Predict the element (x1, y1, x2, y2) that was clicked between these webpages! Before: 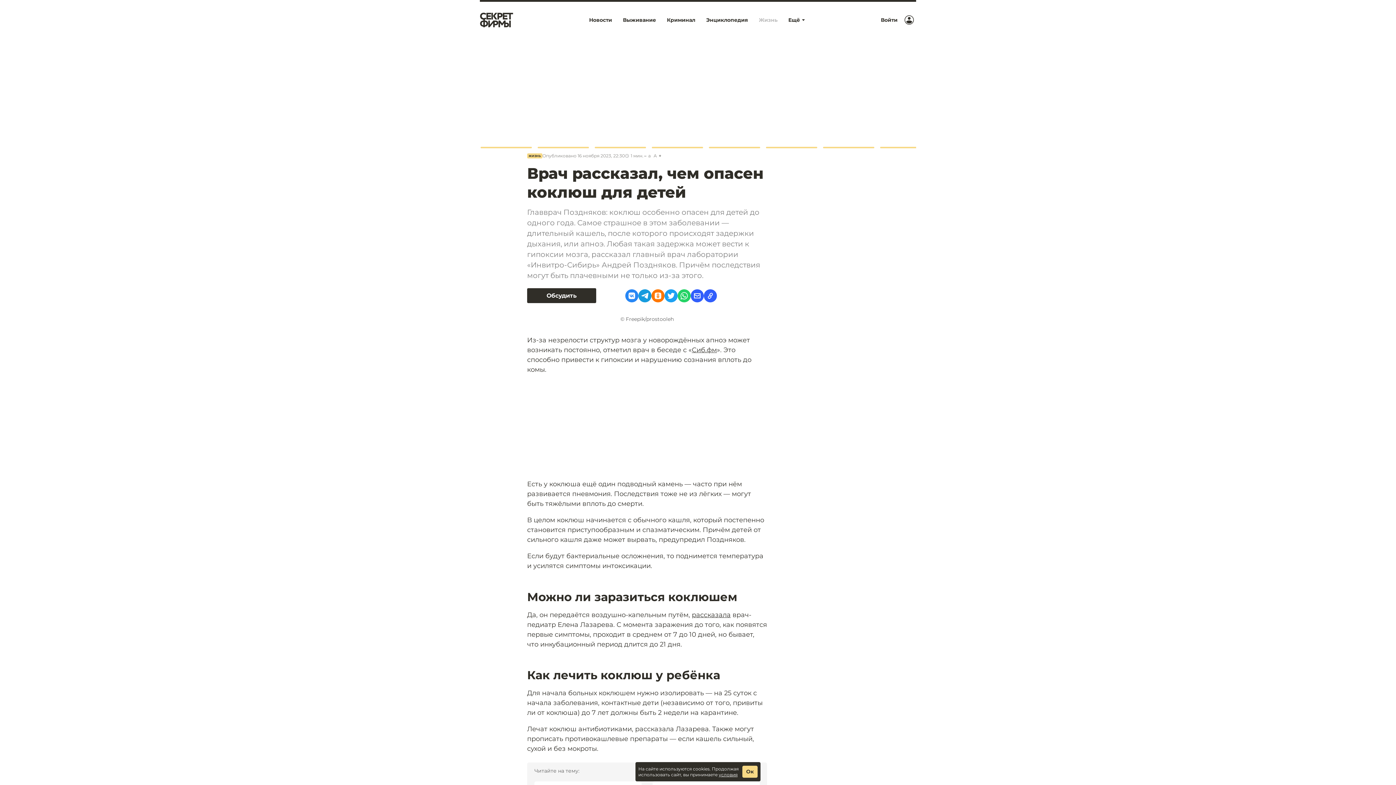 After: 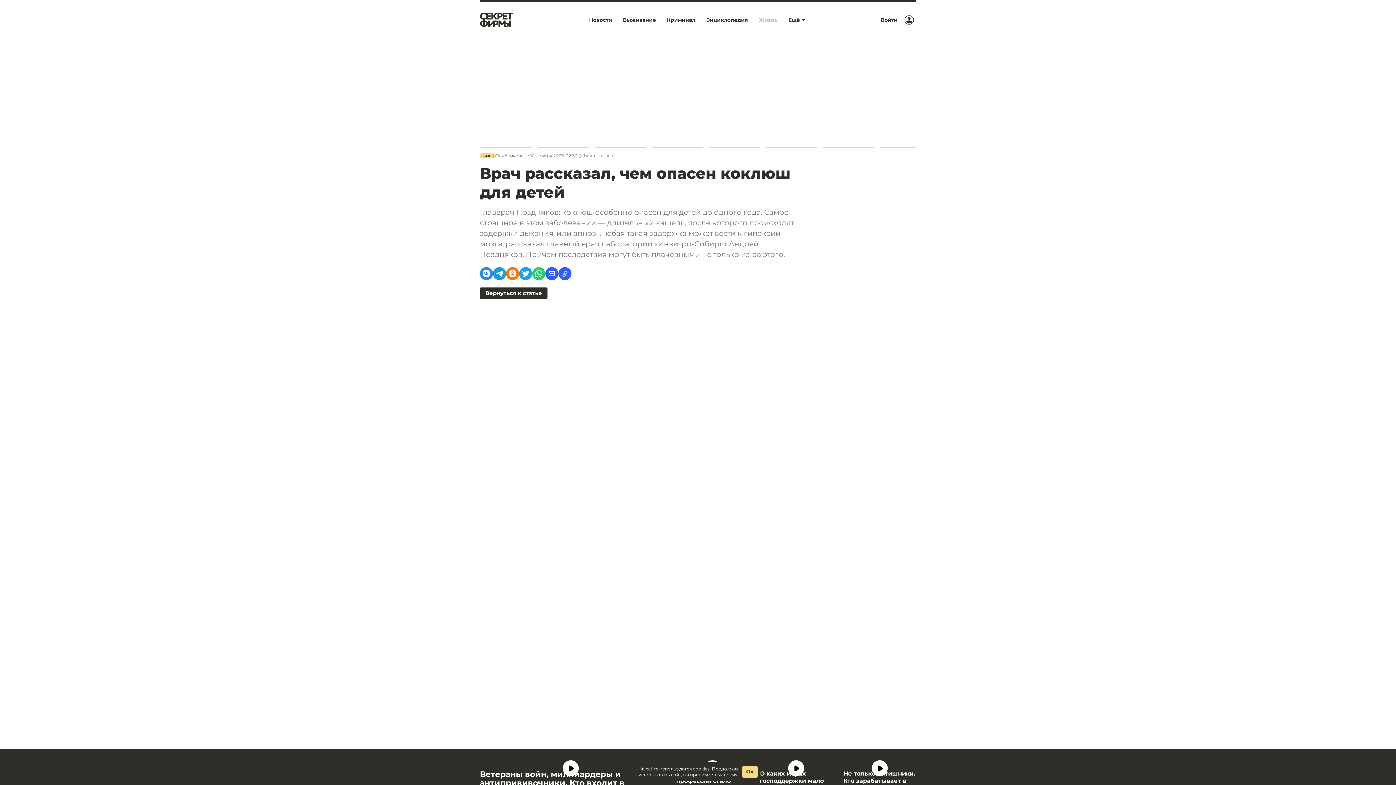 Action: label: Обсудить bbox: (527, 288, 596, 303)